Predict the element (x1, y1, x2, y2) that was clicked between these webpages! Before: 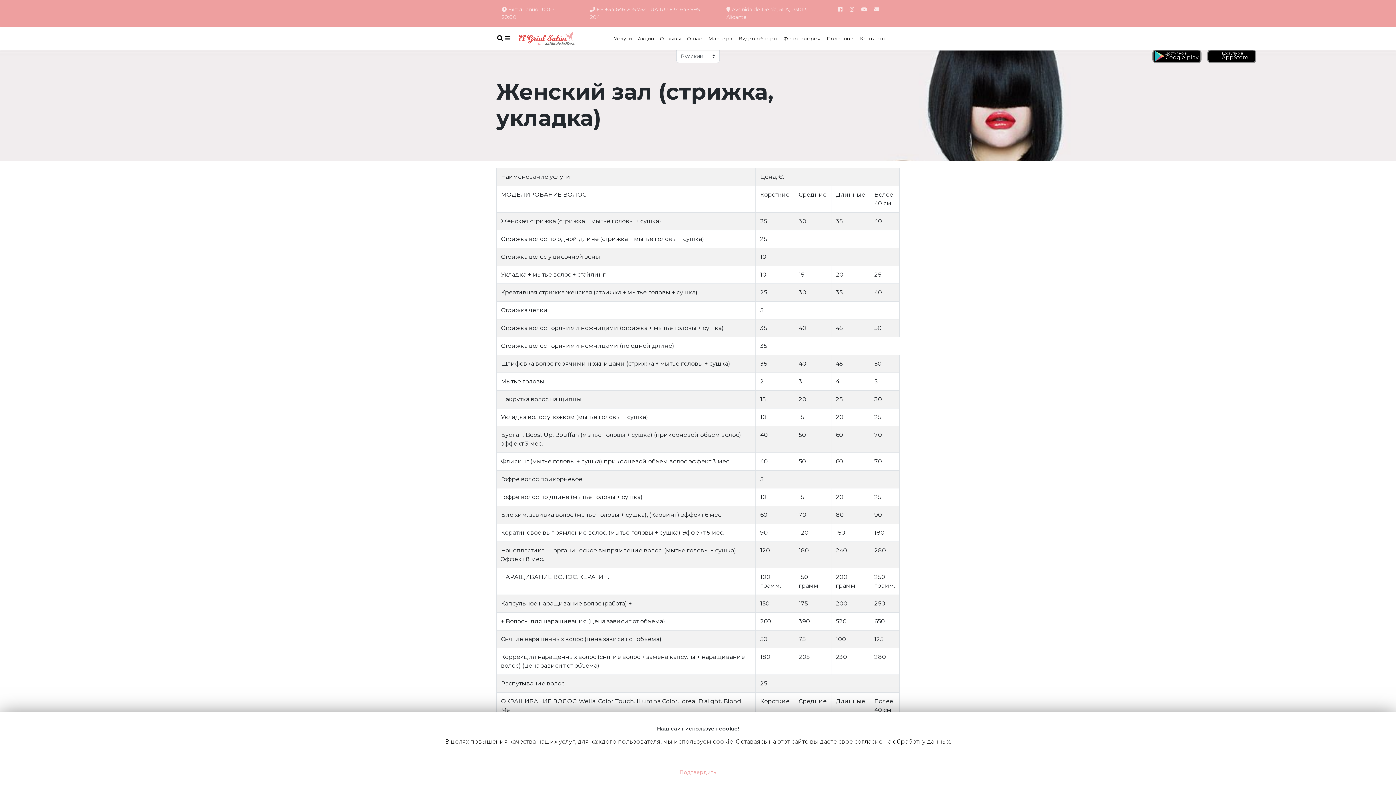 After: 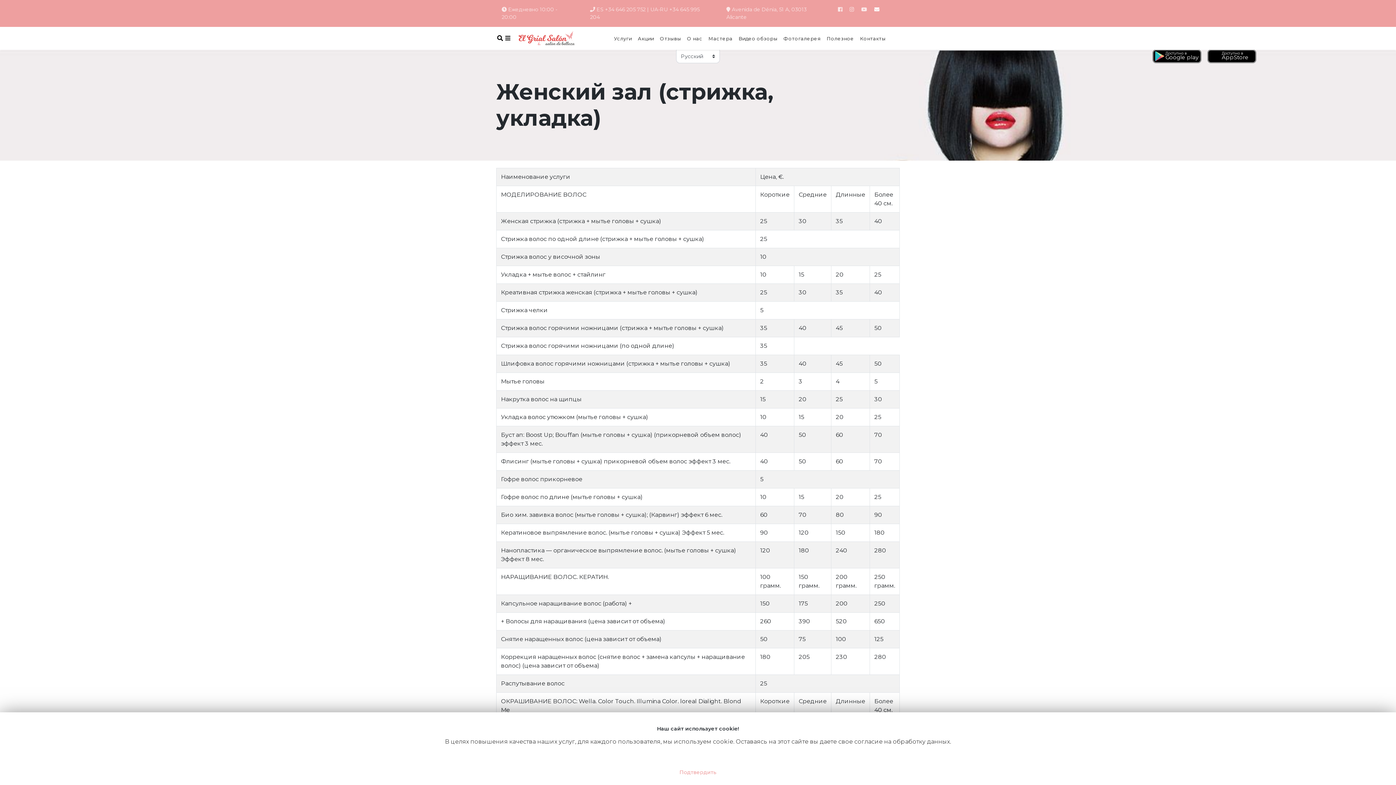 Action: bbox: (874, 6, 879, 12)